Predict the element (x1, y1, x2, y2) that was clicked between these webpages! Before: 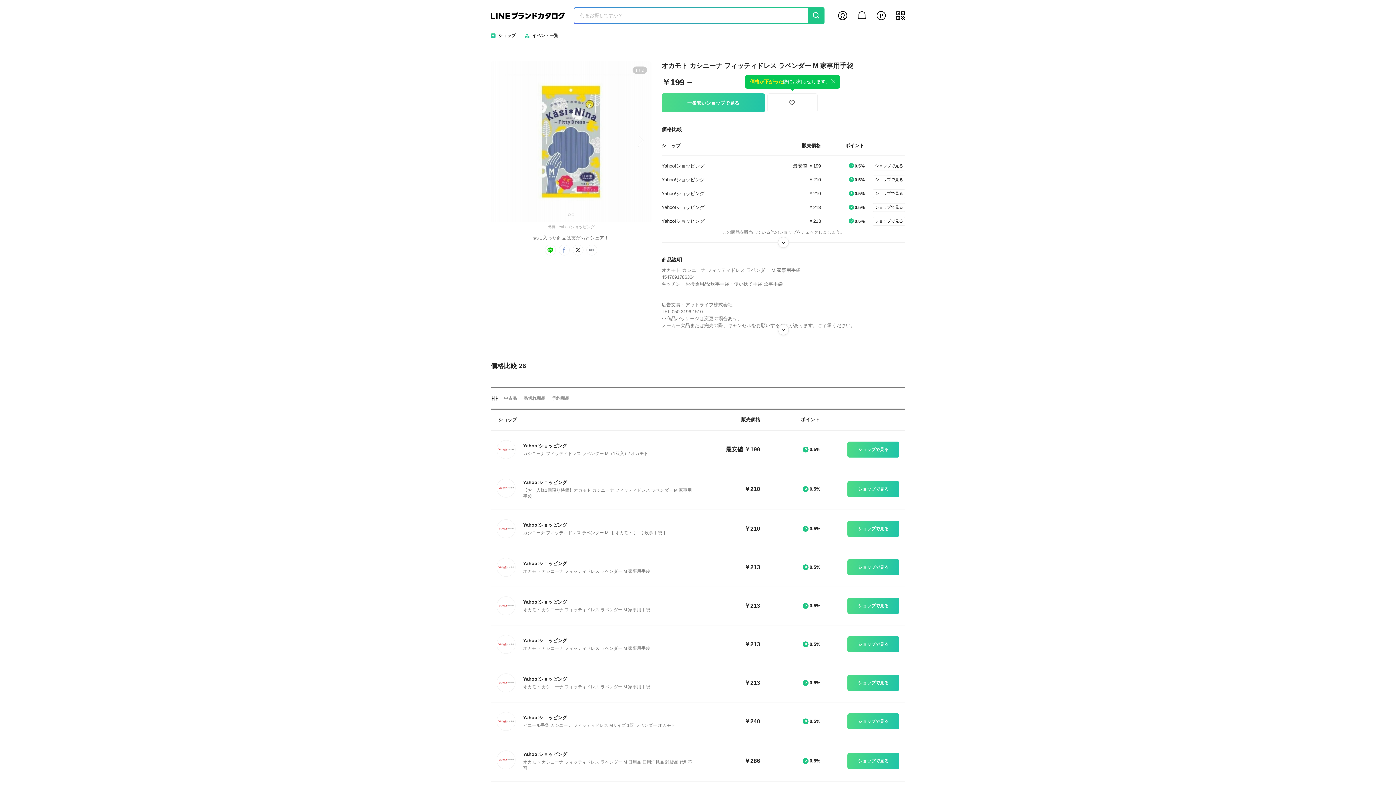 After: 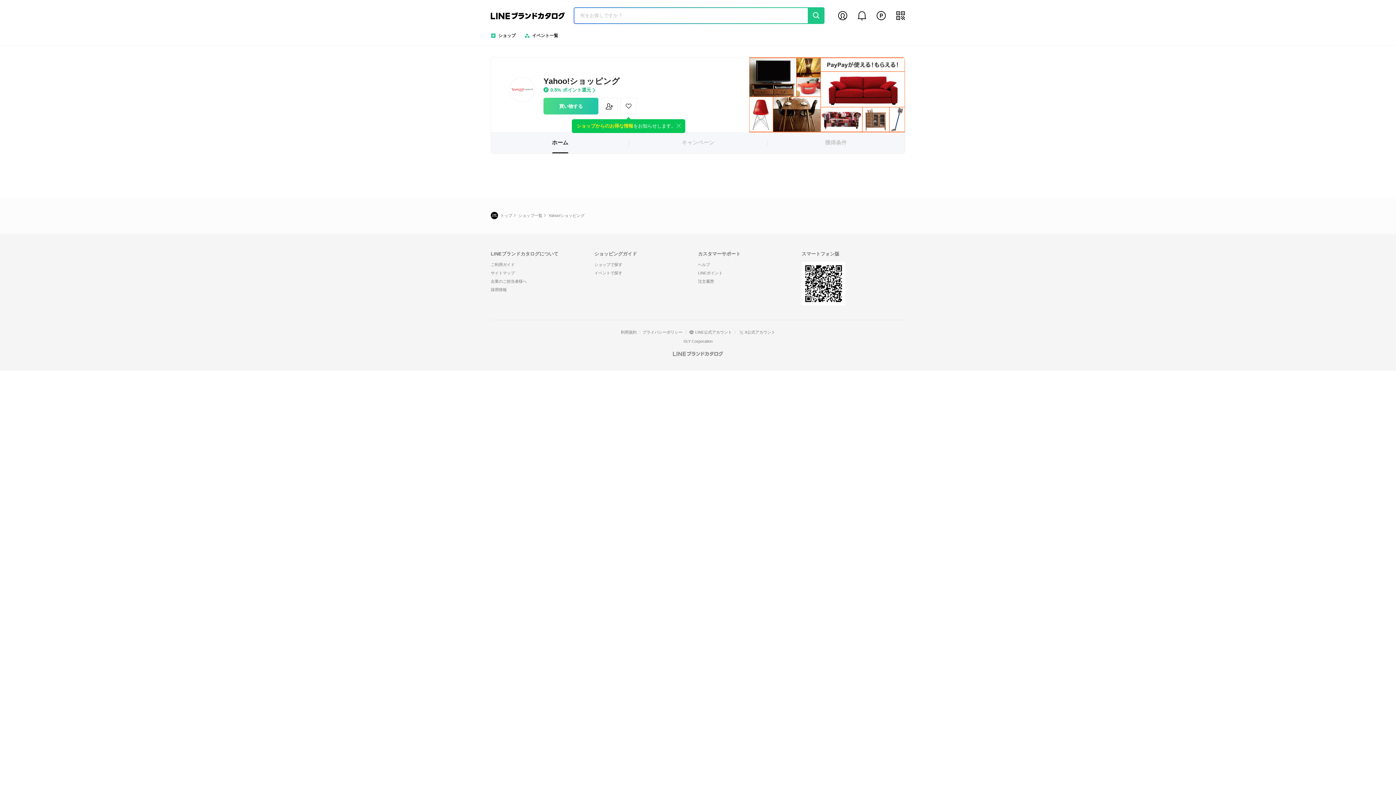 Action: label: Yahoo!ショッピング bbox: (661, 218, 704, 224)